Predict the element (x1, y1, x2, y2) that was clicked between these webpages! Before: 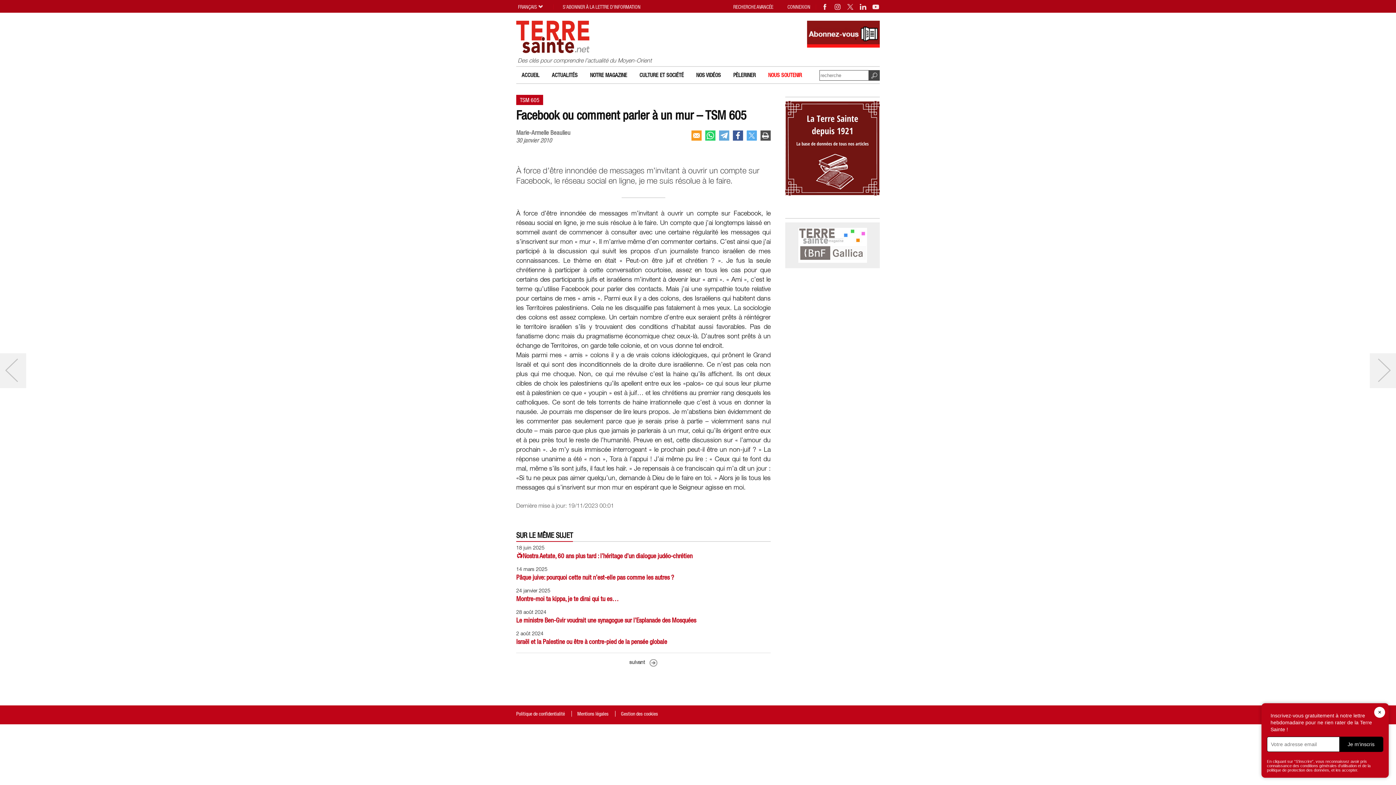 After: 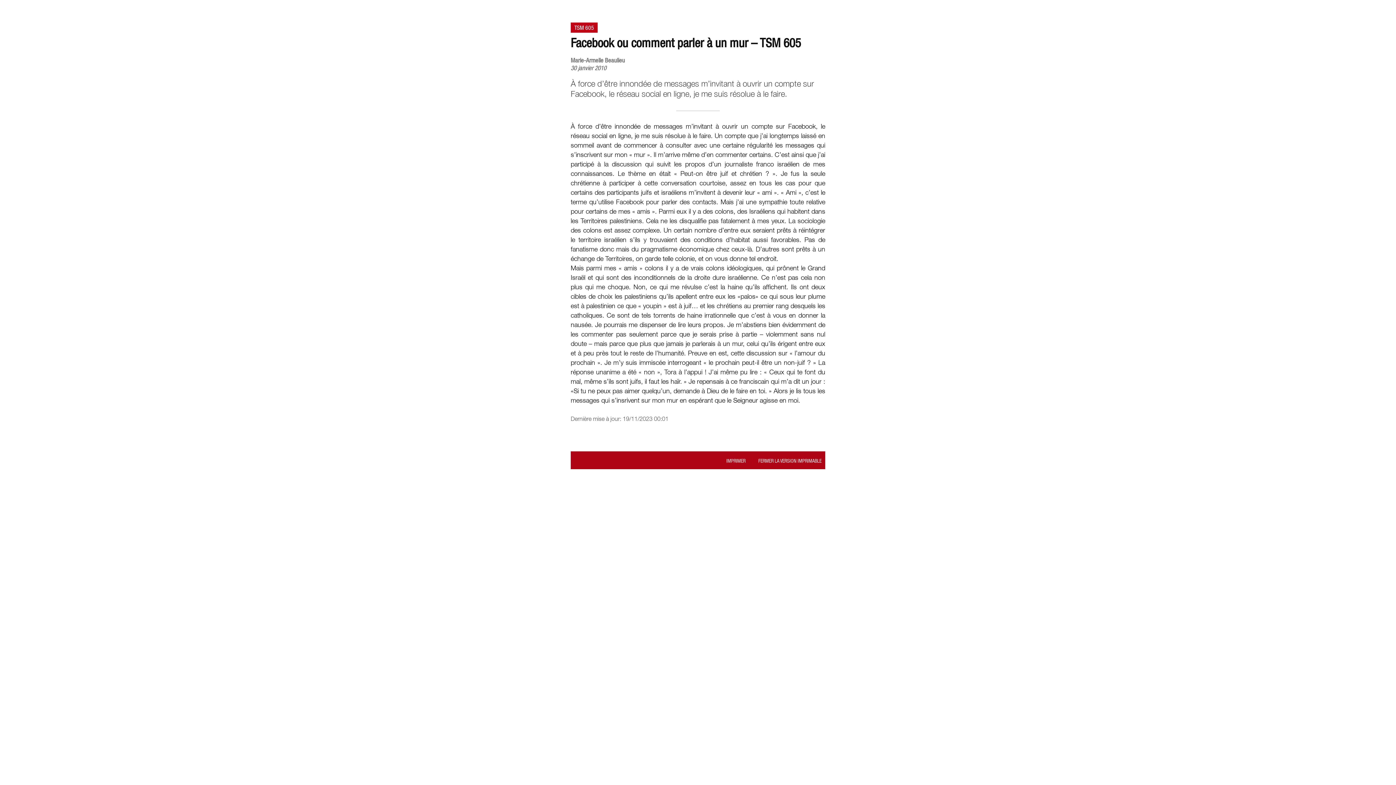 Action: bbox: (760, 130, 770, 140)